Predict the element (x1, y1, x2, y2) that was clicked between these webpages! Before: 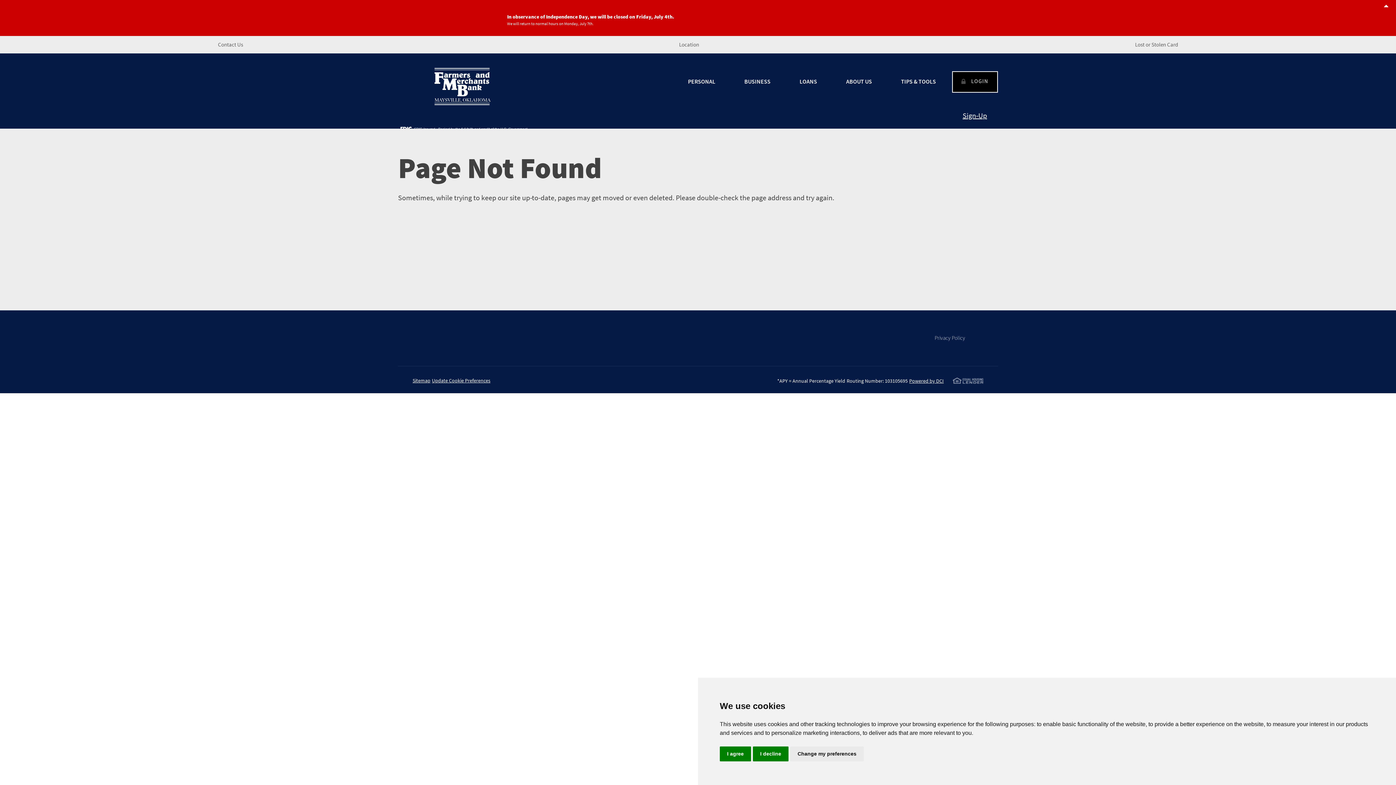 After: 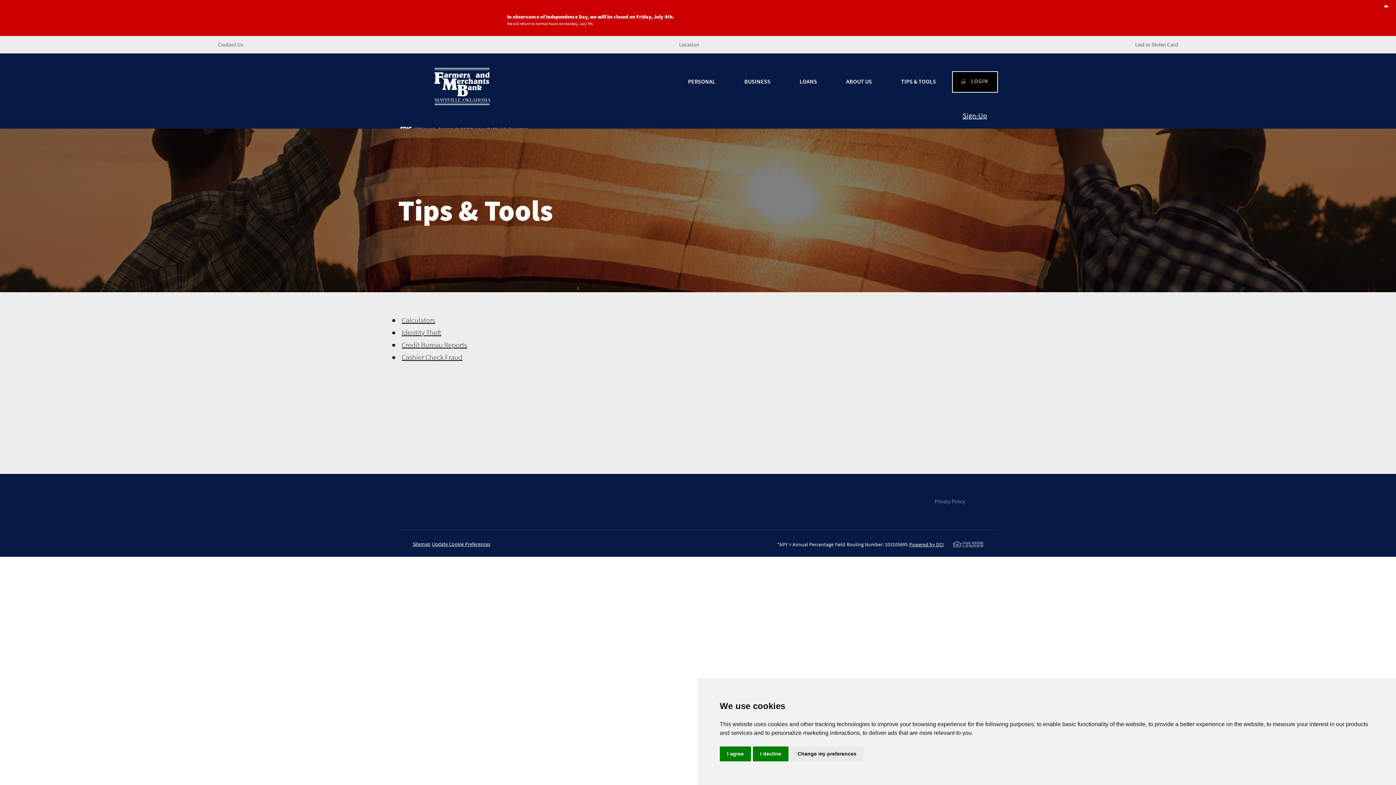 Action: bbox: (886, 60, 950, 102) label: TIPS & TOOLS